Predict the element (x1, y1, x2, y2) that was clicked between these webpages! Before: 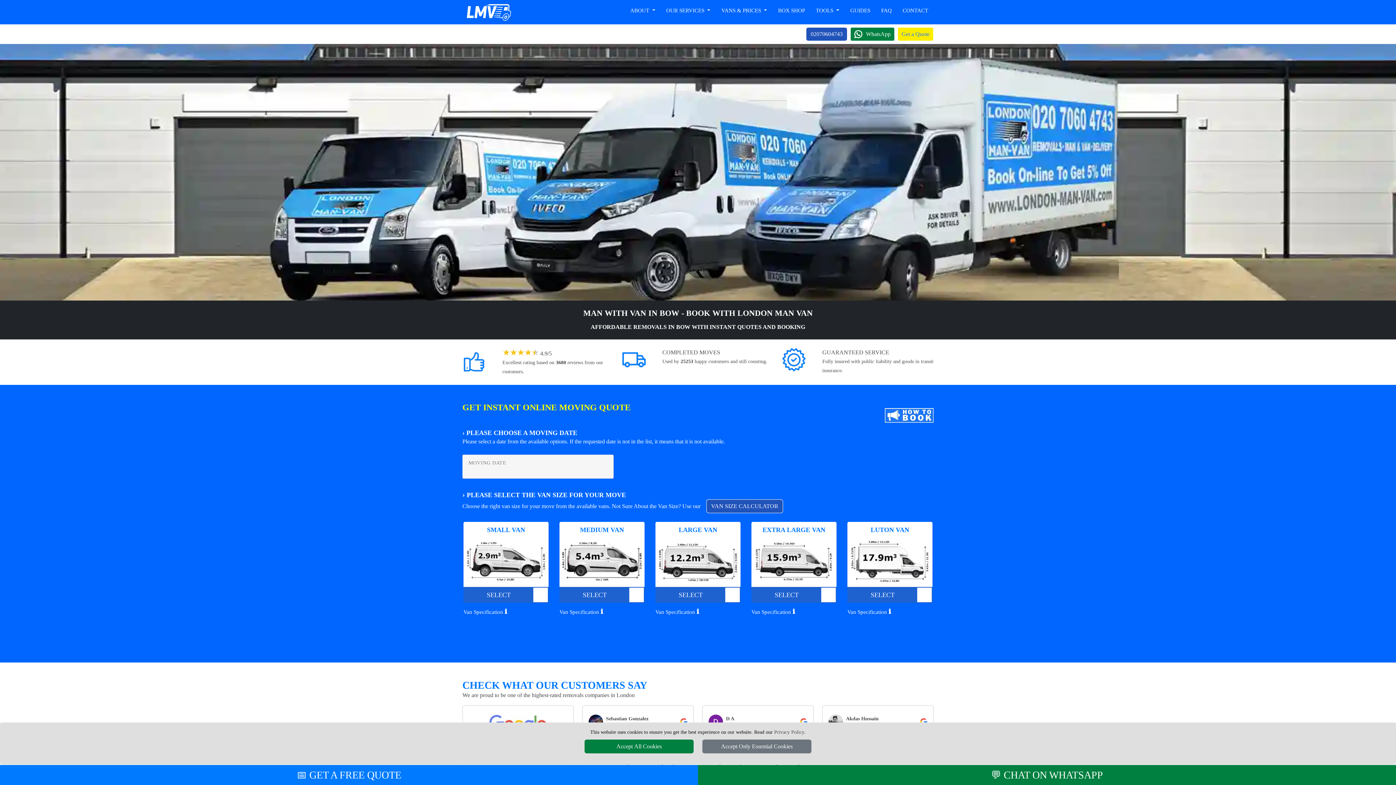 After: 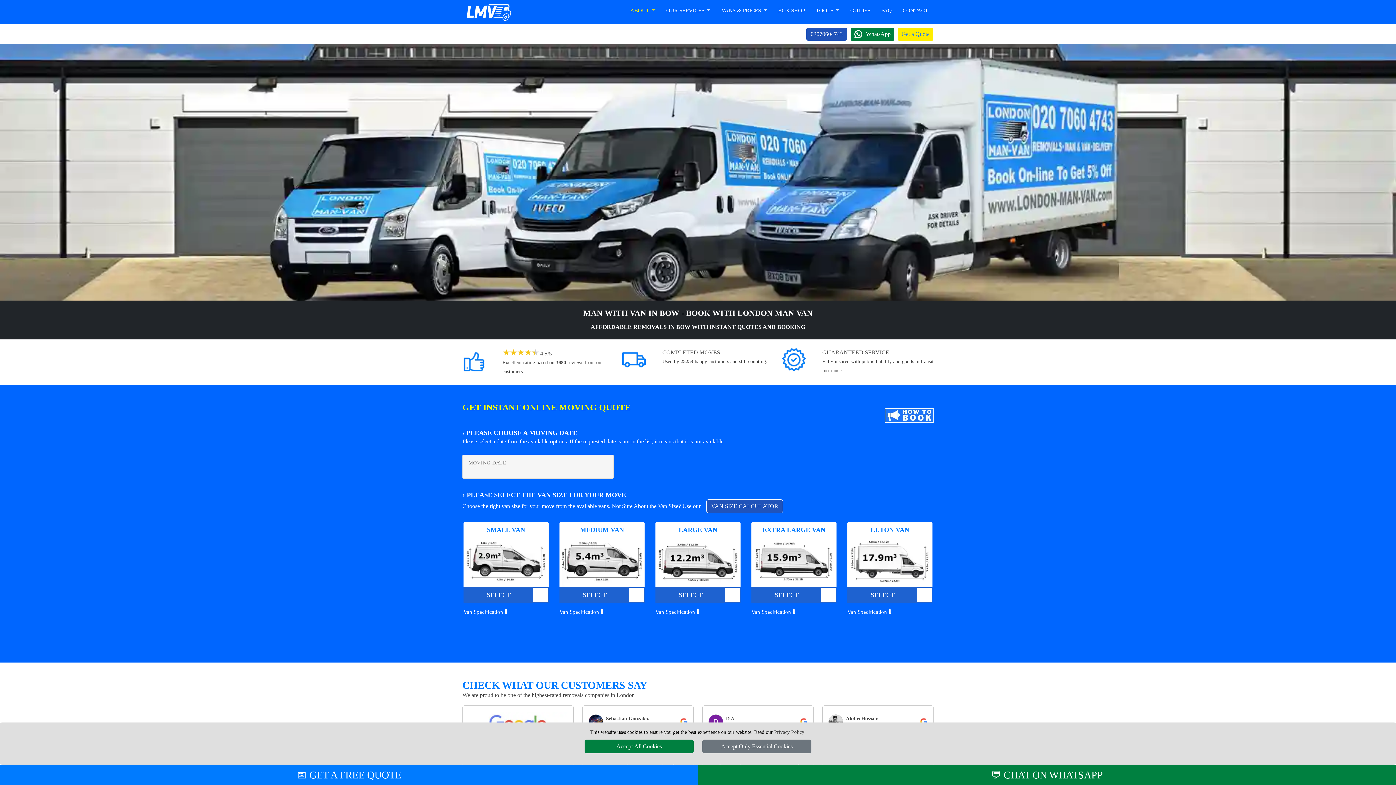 Action: bbox: (626, 0, 659, 21) label: ABOUT 